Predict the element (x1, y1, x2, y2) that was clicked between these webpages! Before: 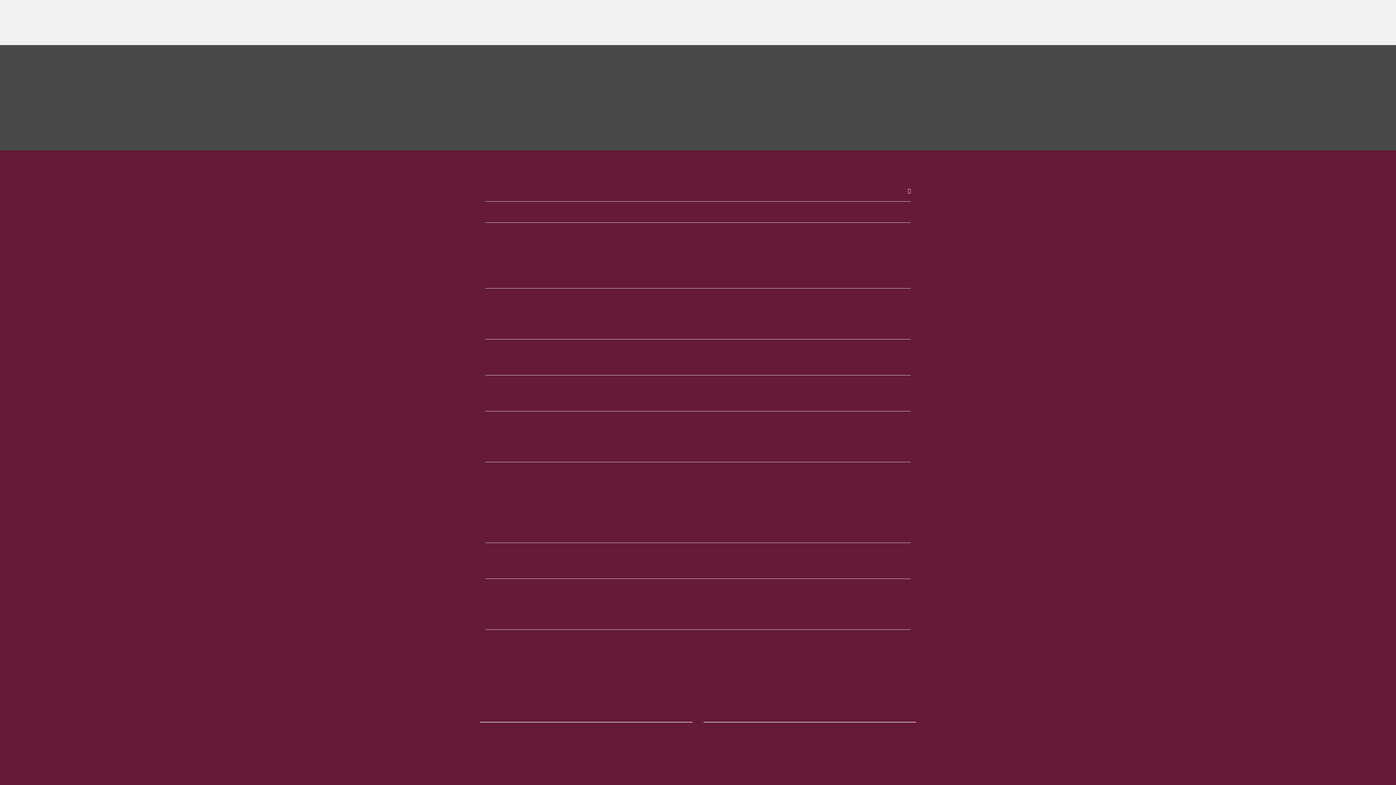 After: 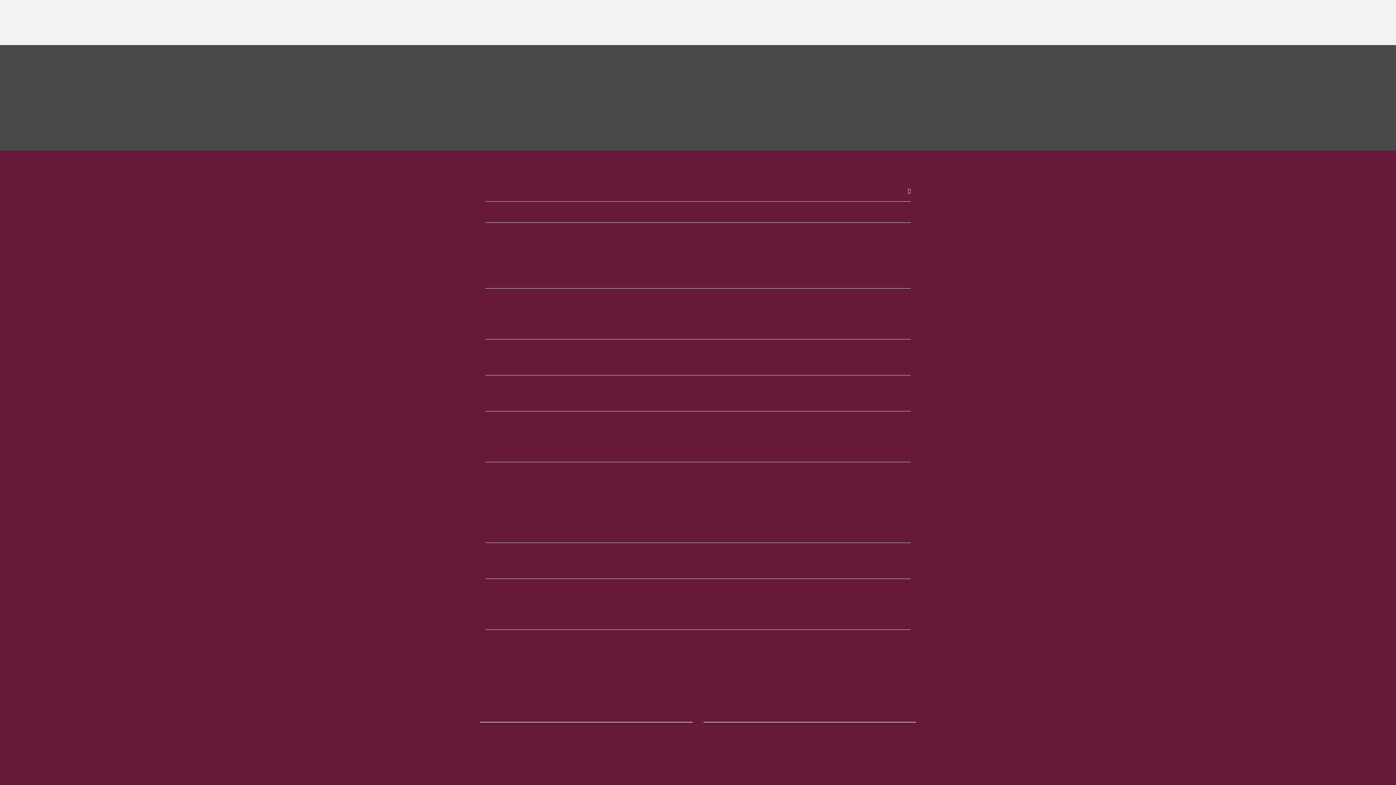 Action: bbox: (492, 494, 545, 500) label: Merlot, Rodney Strong